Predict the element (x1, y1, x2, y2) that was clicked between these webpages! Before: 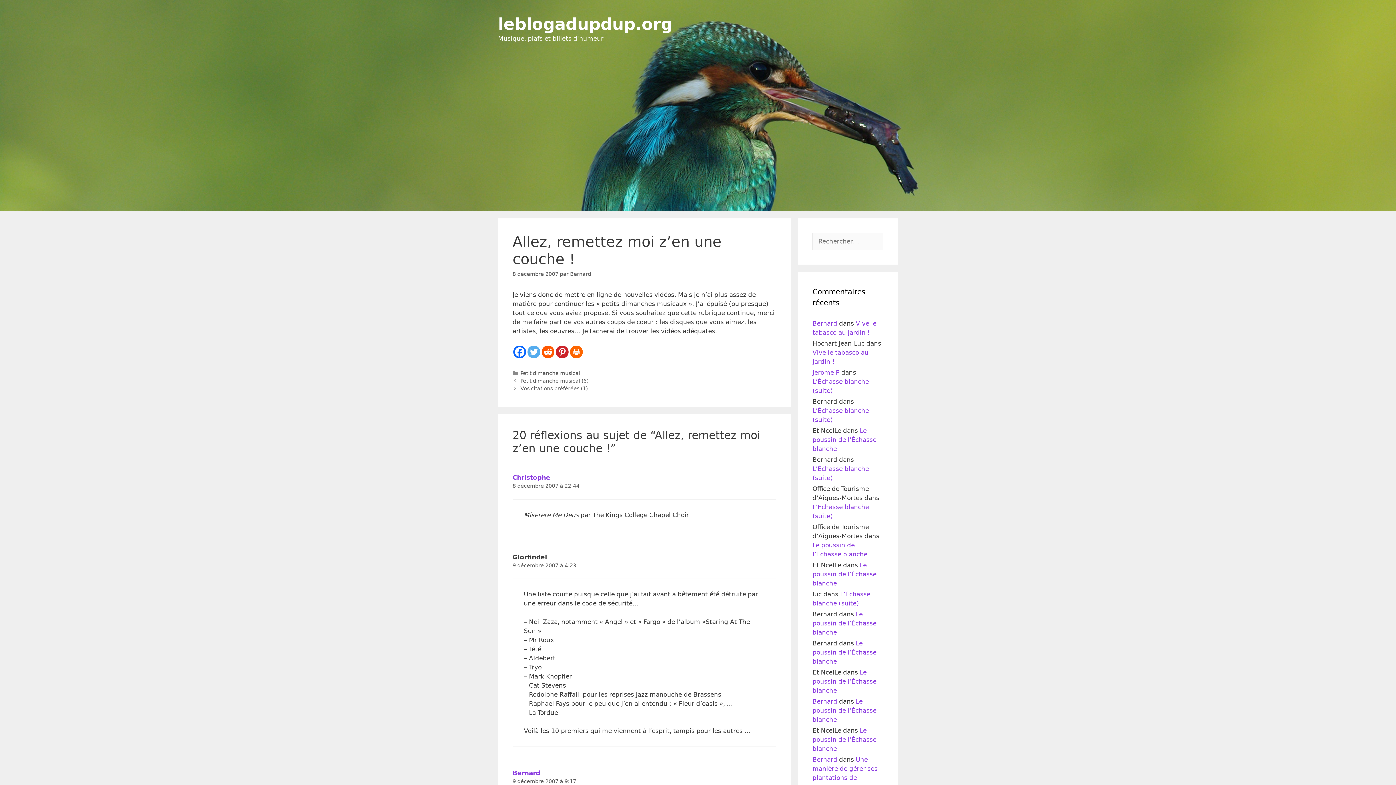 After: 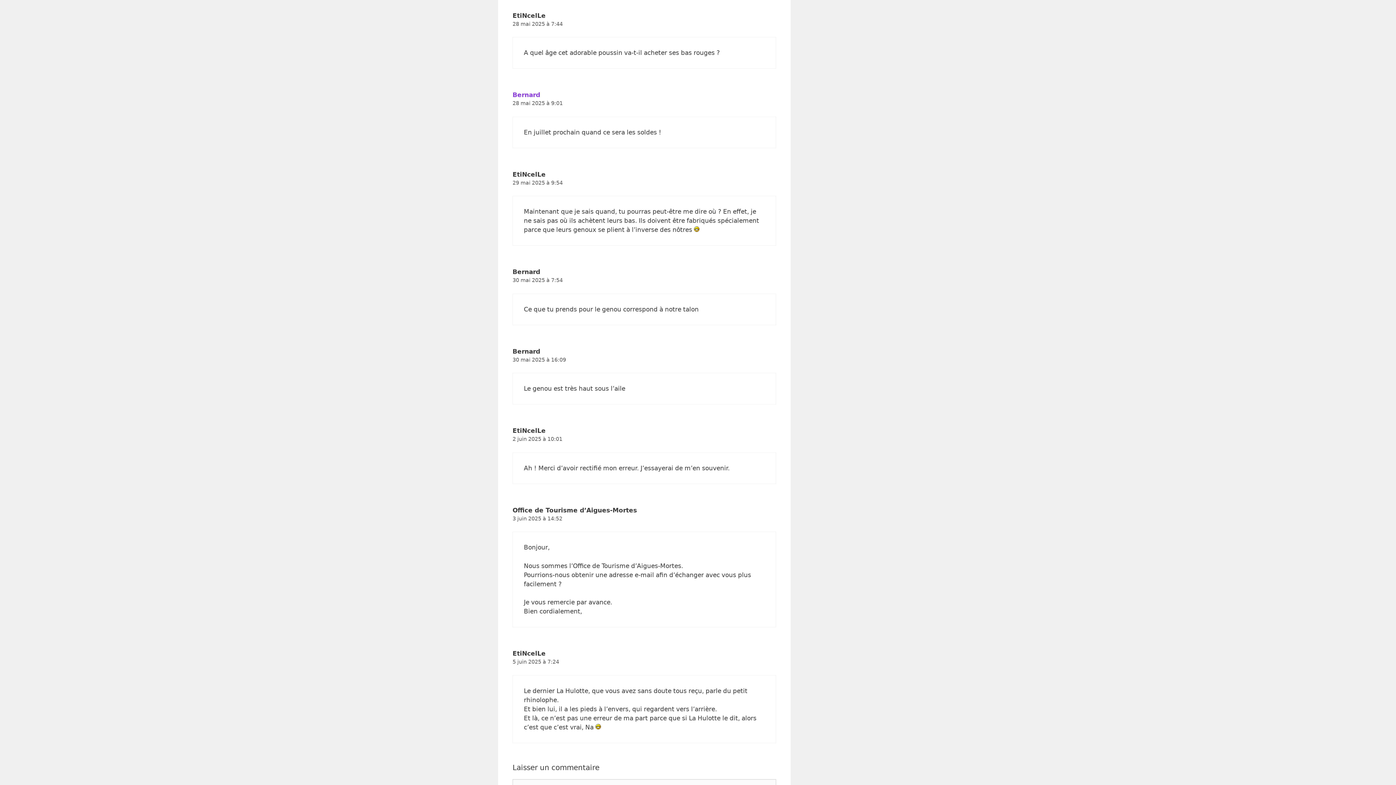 Action: bbox: (812, 727, 876, 752) label: Le poussin de l’Échasse blanche